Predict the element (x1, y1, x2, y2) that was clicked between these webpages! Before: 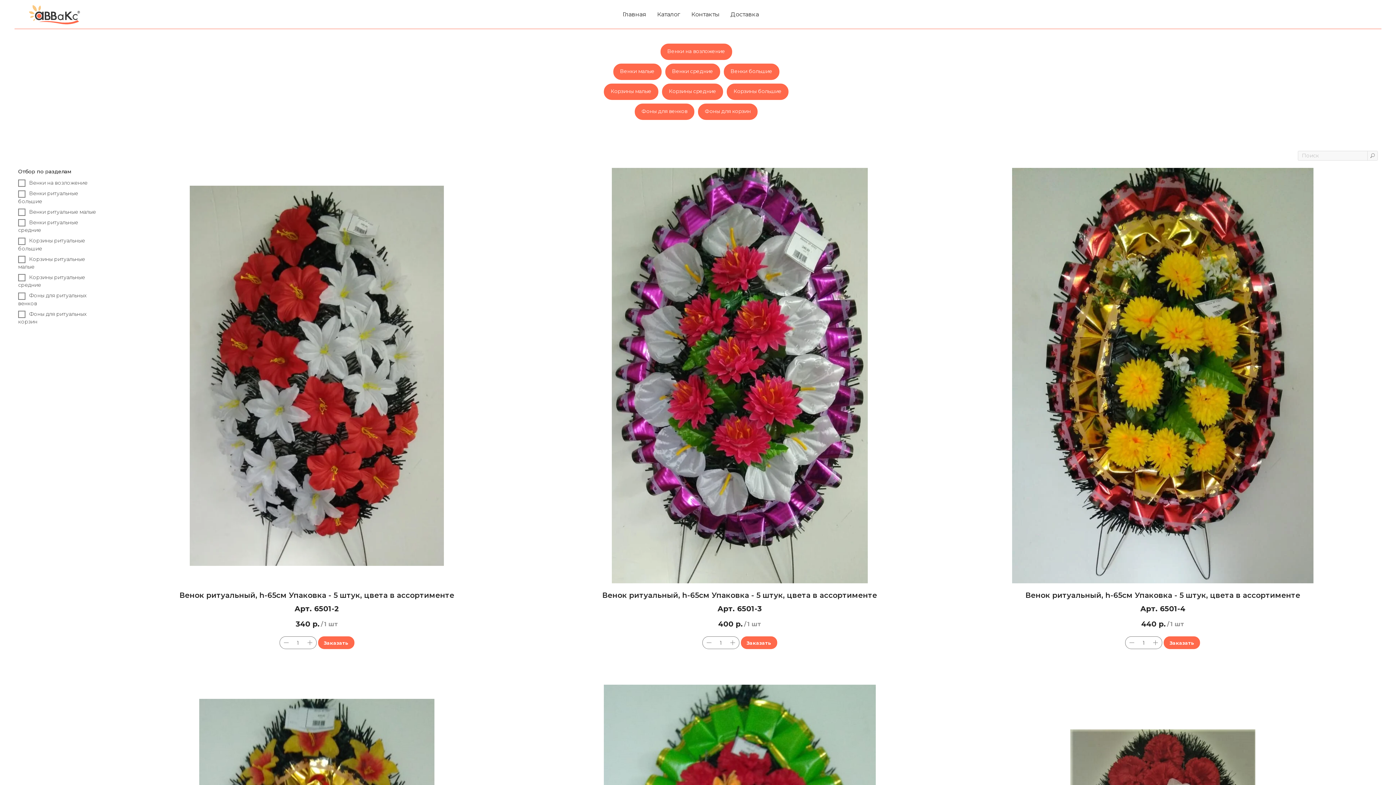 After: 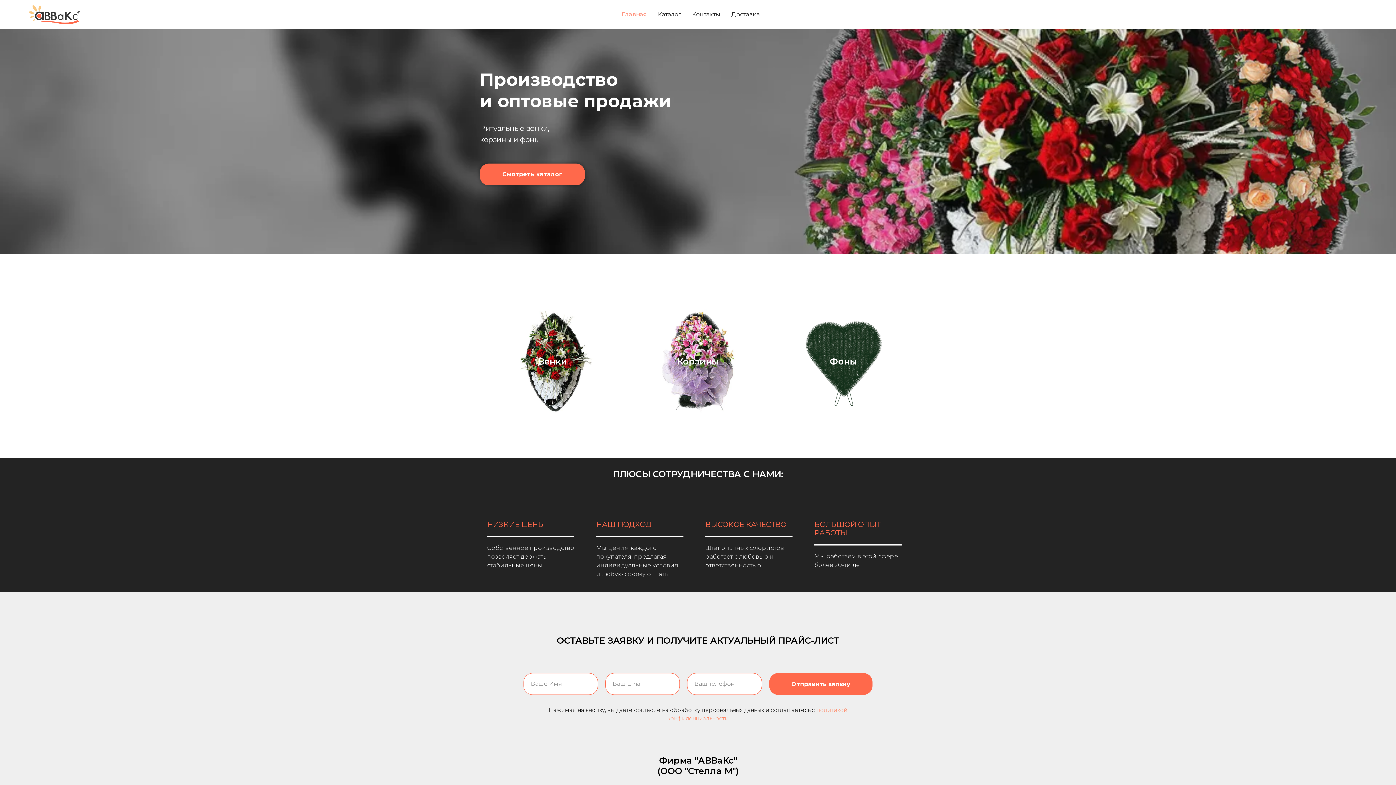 Action: bbox: (14, 1, 105, 27)